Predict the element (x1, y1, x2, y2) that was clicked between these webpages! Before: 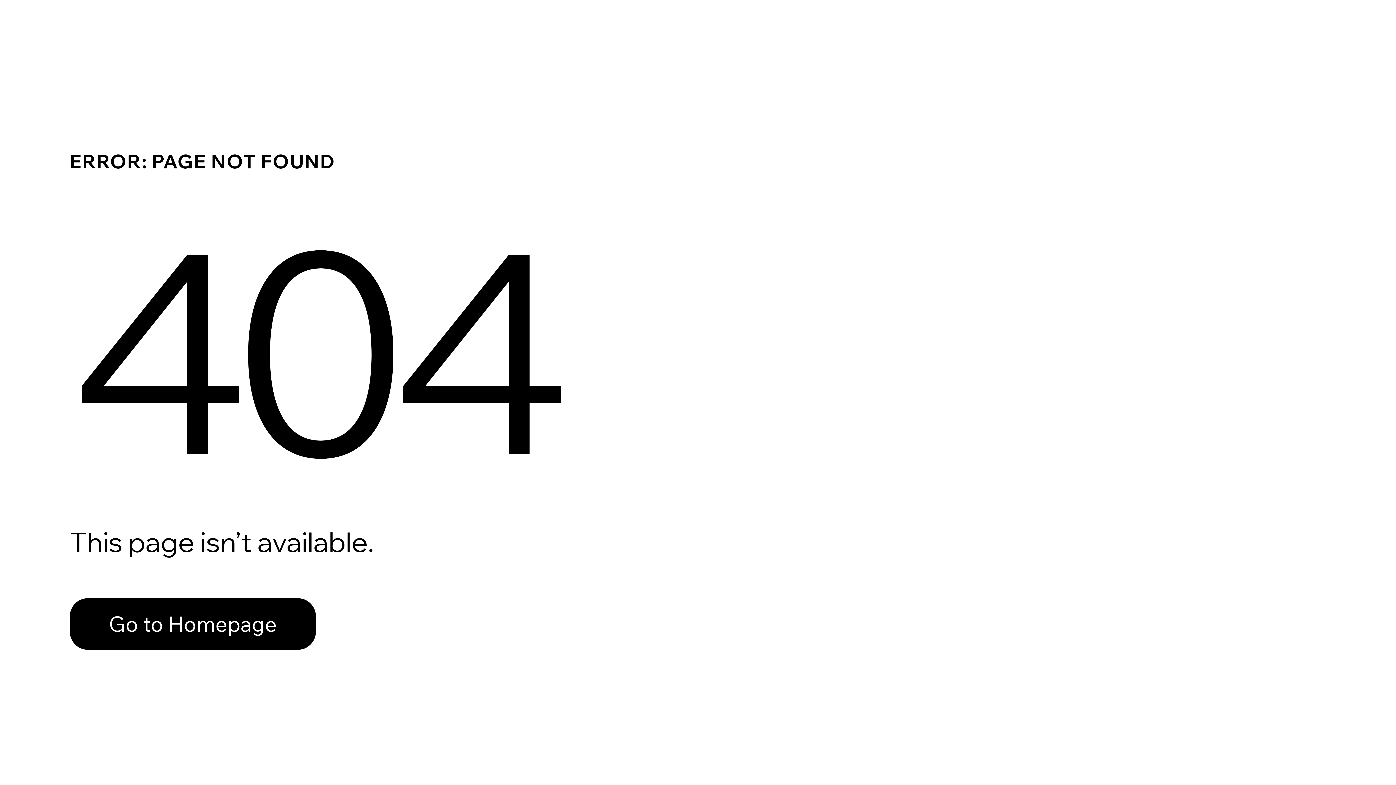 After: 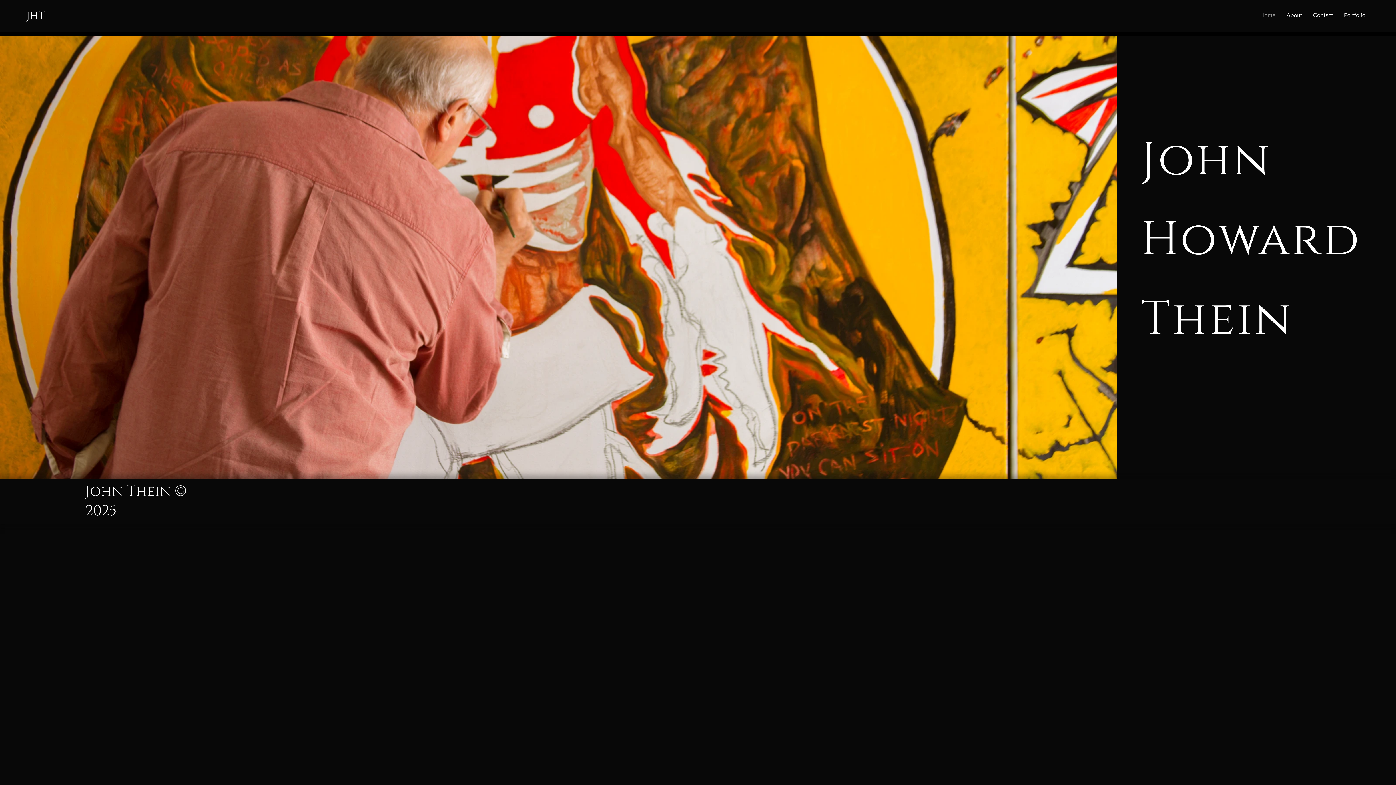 Action: bbox: (69, 582, 768, 659) label: Go to Homepage